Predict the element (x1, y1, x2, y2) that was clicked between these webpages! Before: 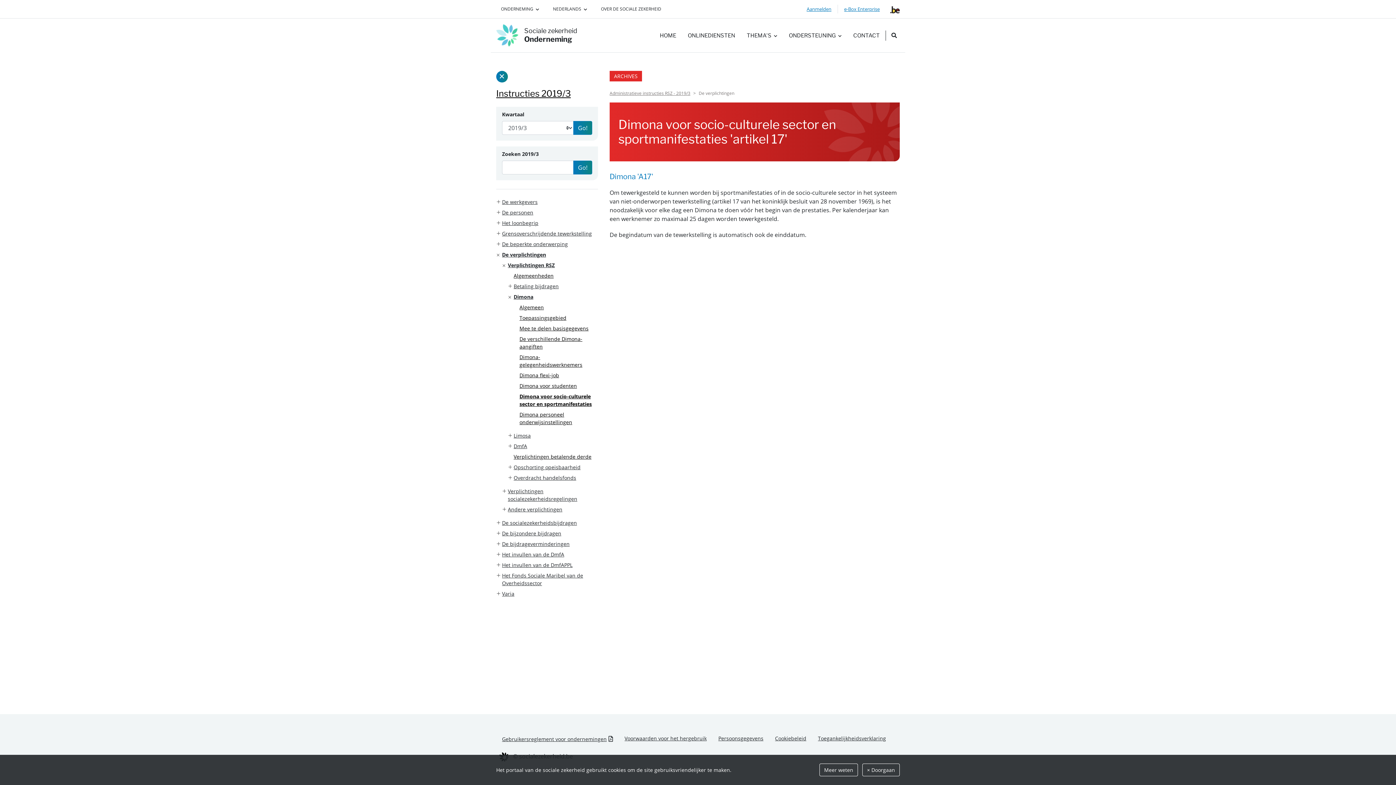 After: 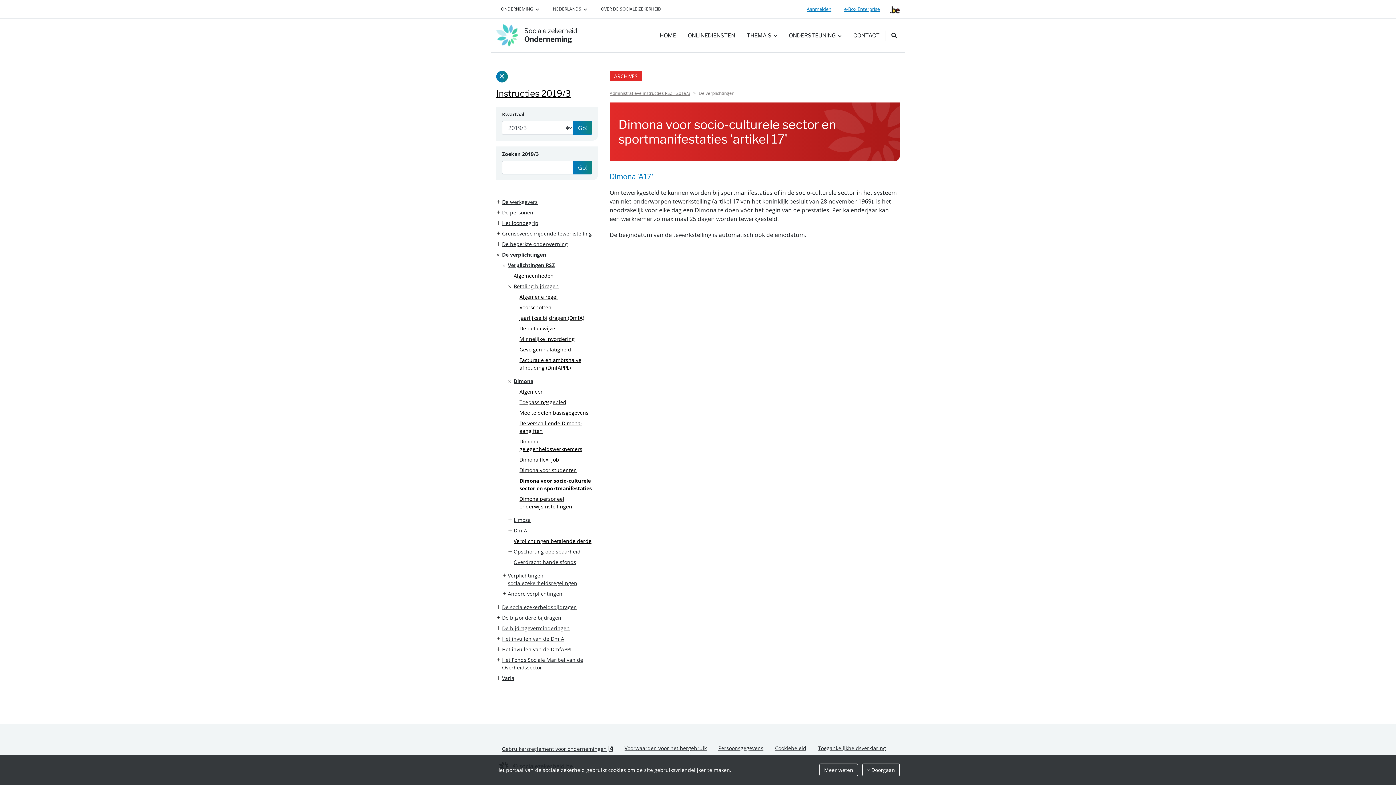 Action: bbox: (508, 282, 598, 290) label: Betaling bijdragen